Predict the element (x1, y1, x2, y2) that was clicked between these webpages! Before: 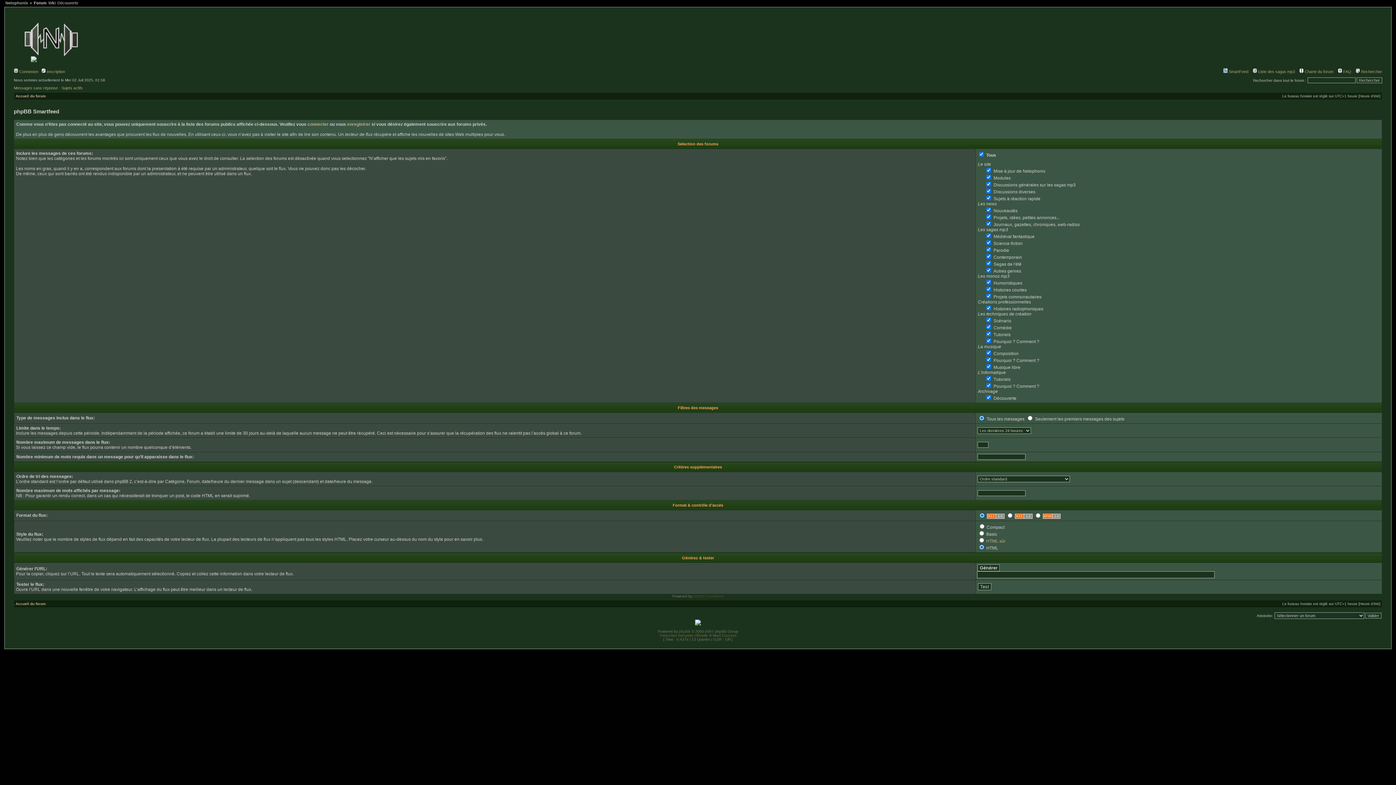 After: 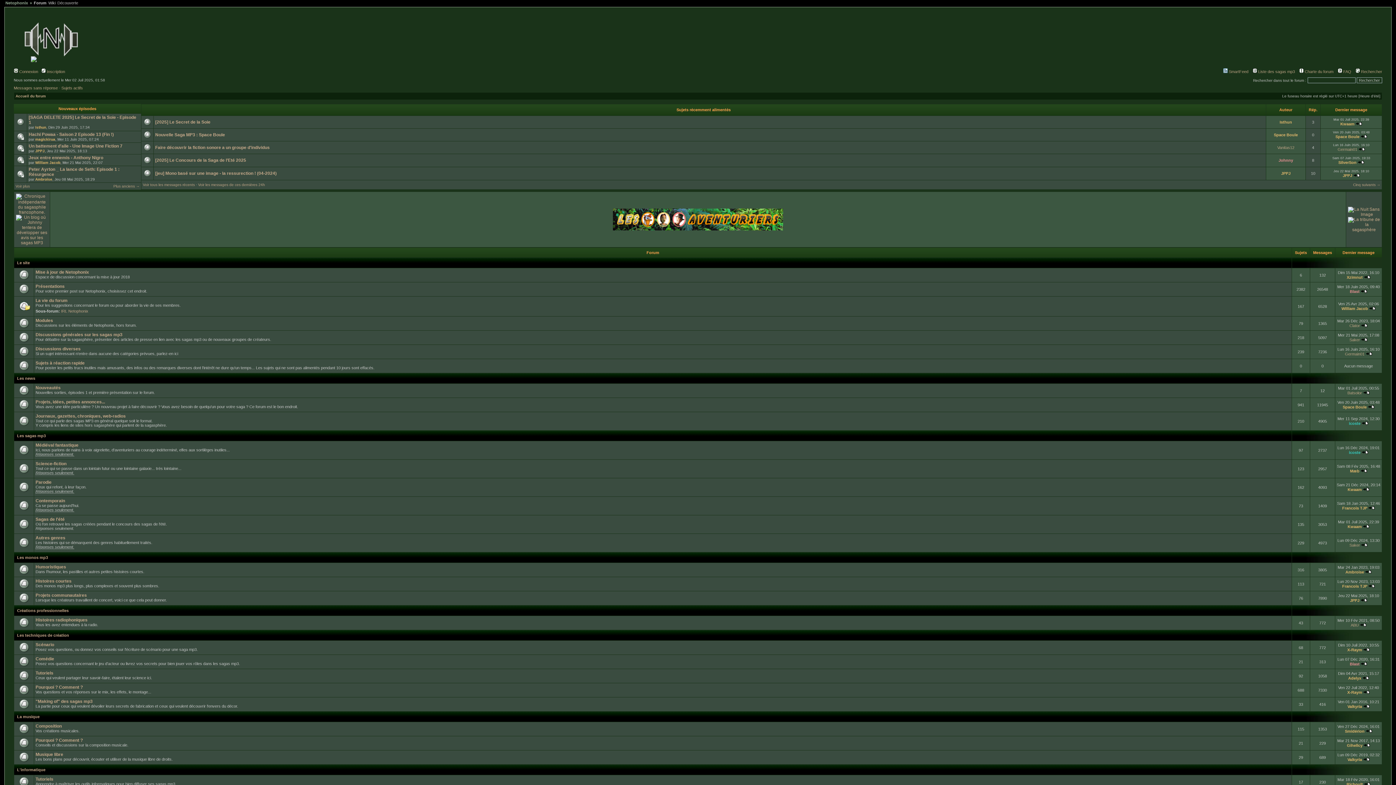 Action: bbox: (15, 602, 45, 606) label: Accueil du forum